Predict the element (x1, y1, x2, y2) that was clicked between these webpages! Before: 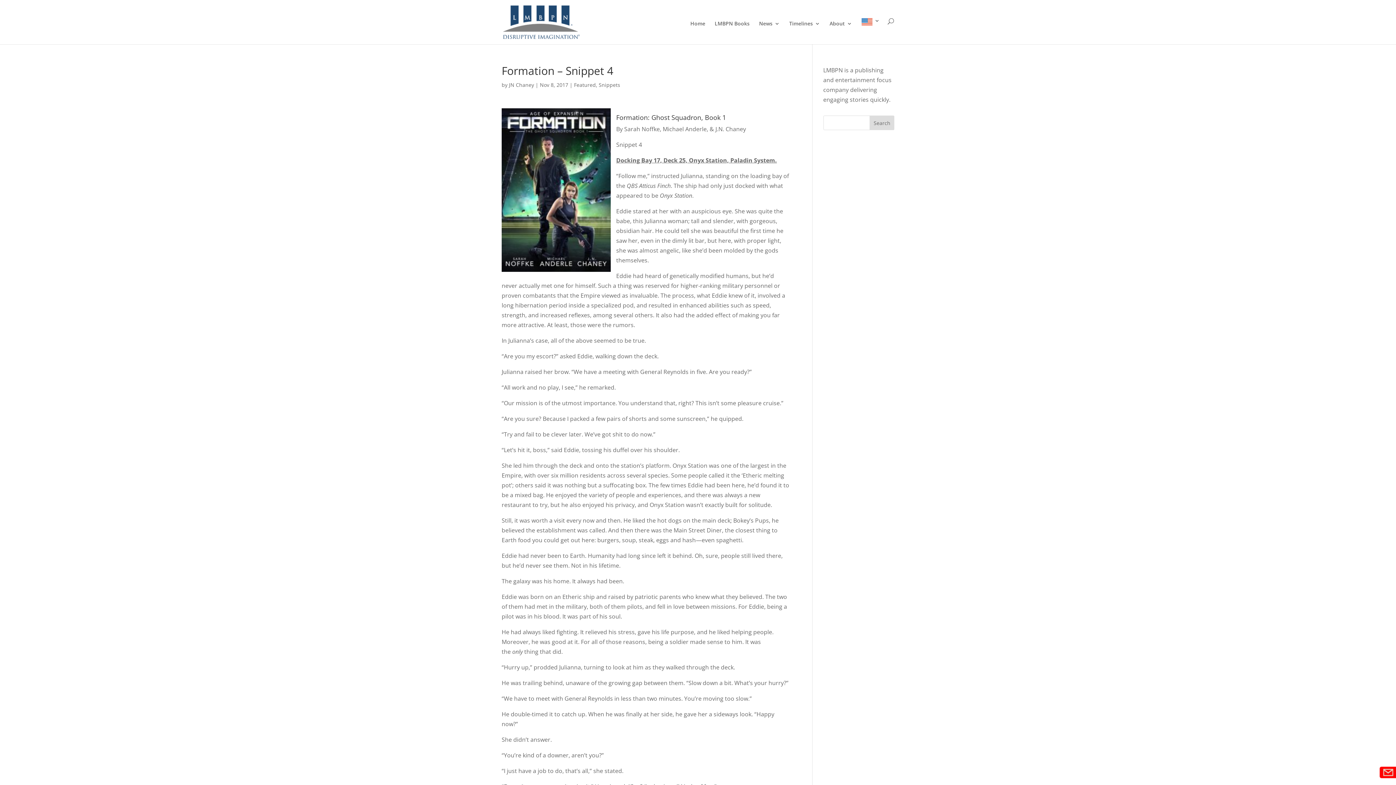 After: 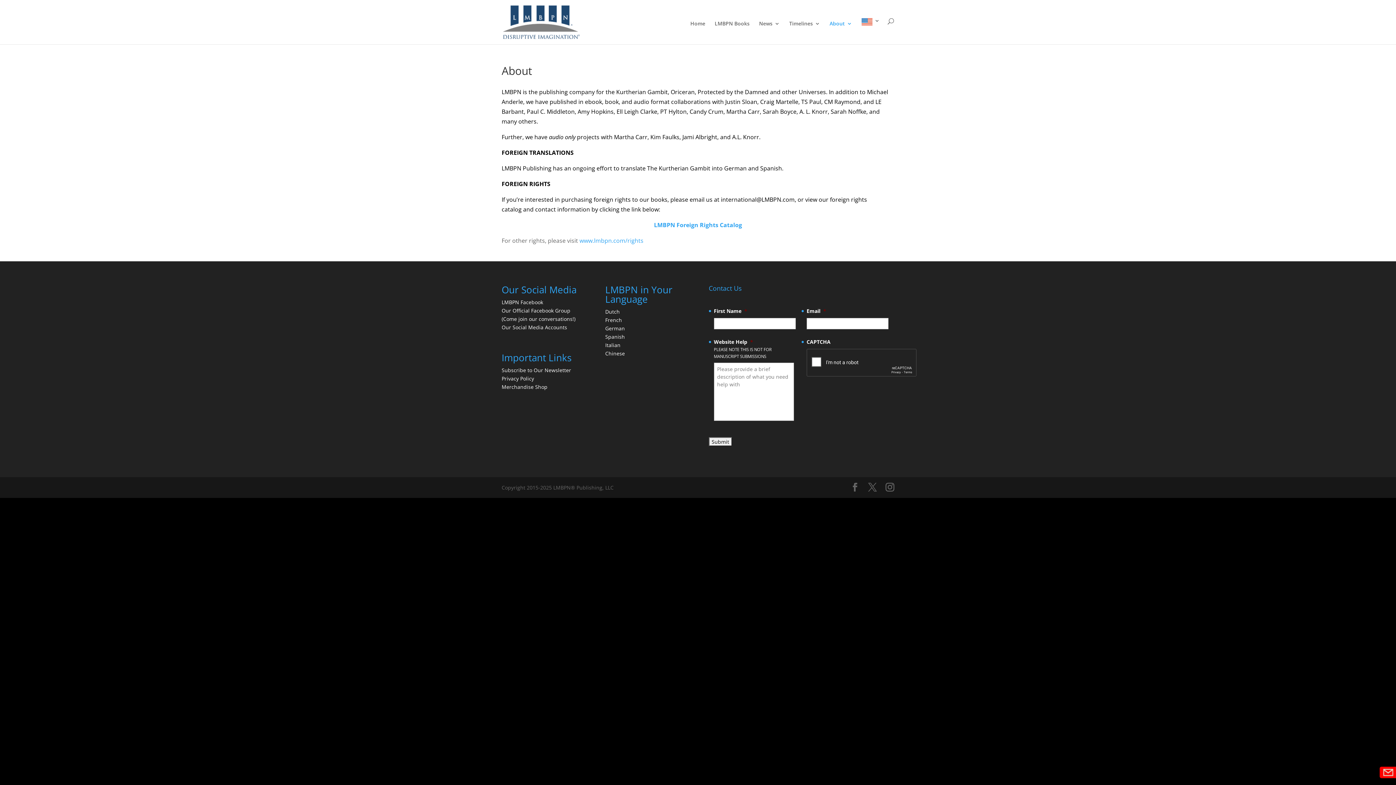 Action: label: About bbox: (829, 21, 852, 44)